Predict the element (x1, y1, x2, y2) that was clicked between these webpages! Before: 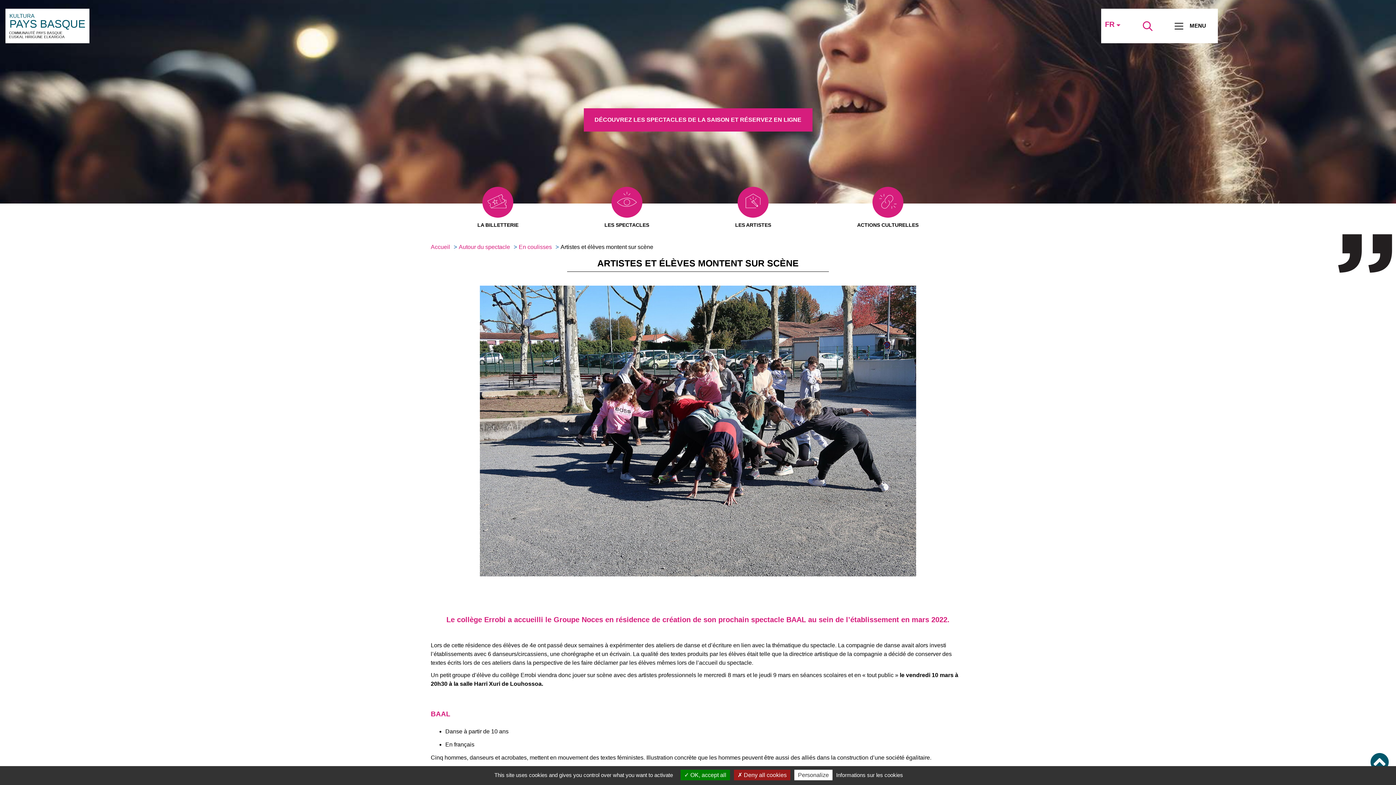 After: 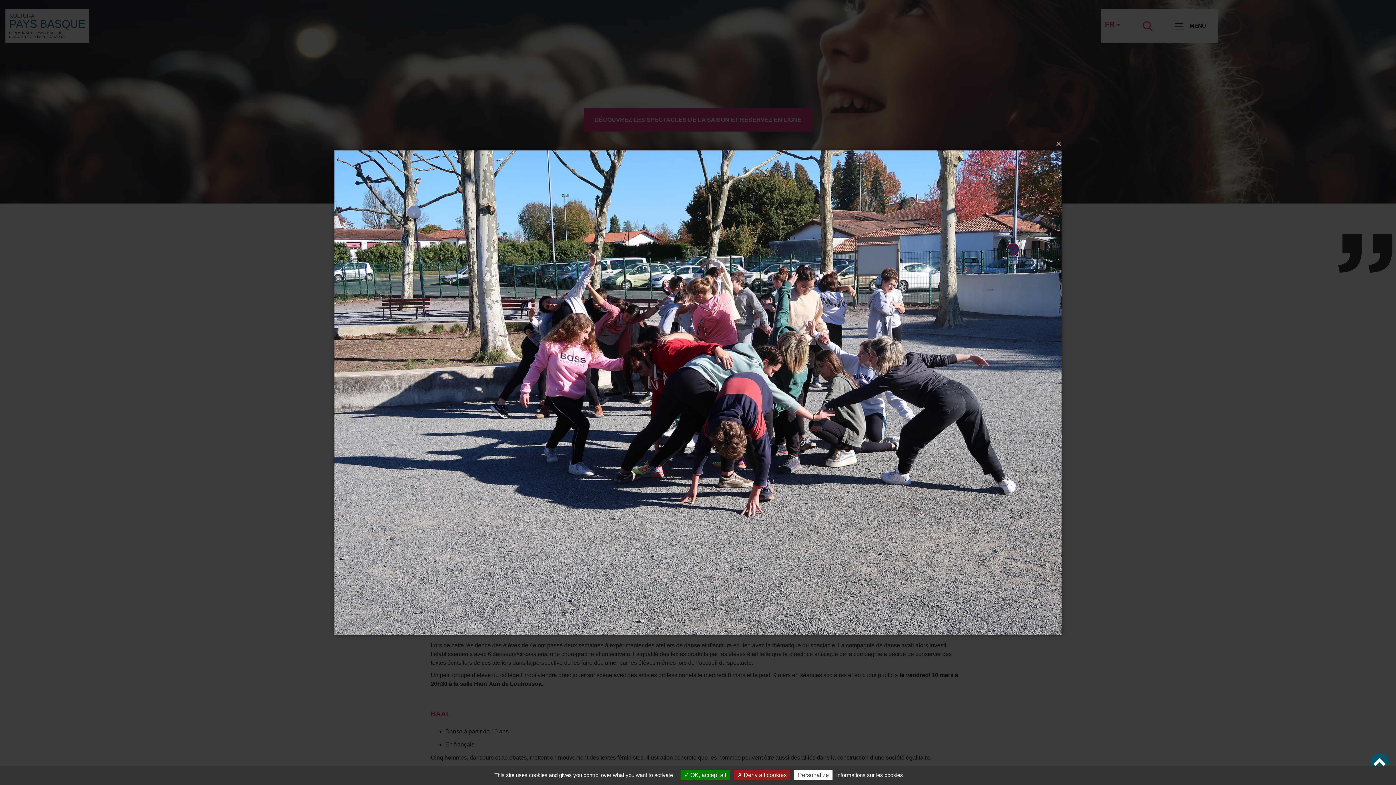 Action: bbox: (480, 427, 916, 433) label: Agrandir l'image 